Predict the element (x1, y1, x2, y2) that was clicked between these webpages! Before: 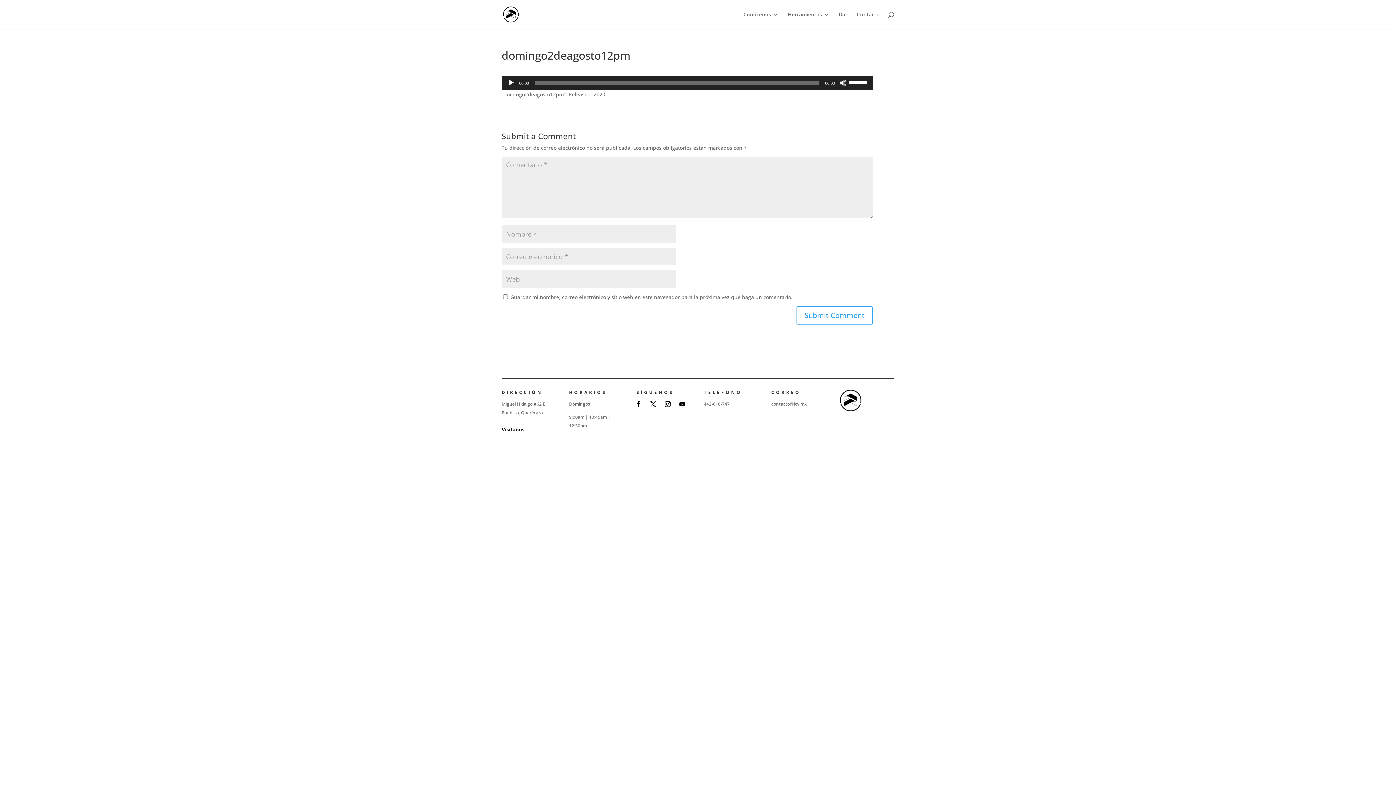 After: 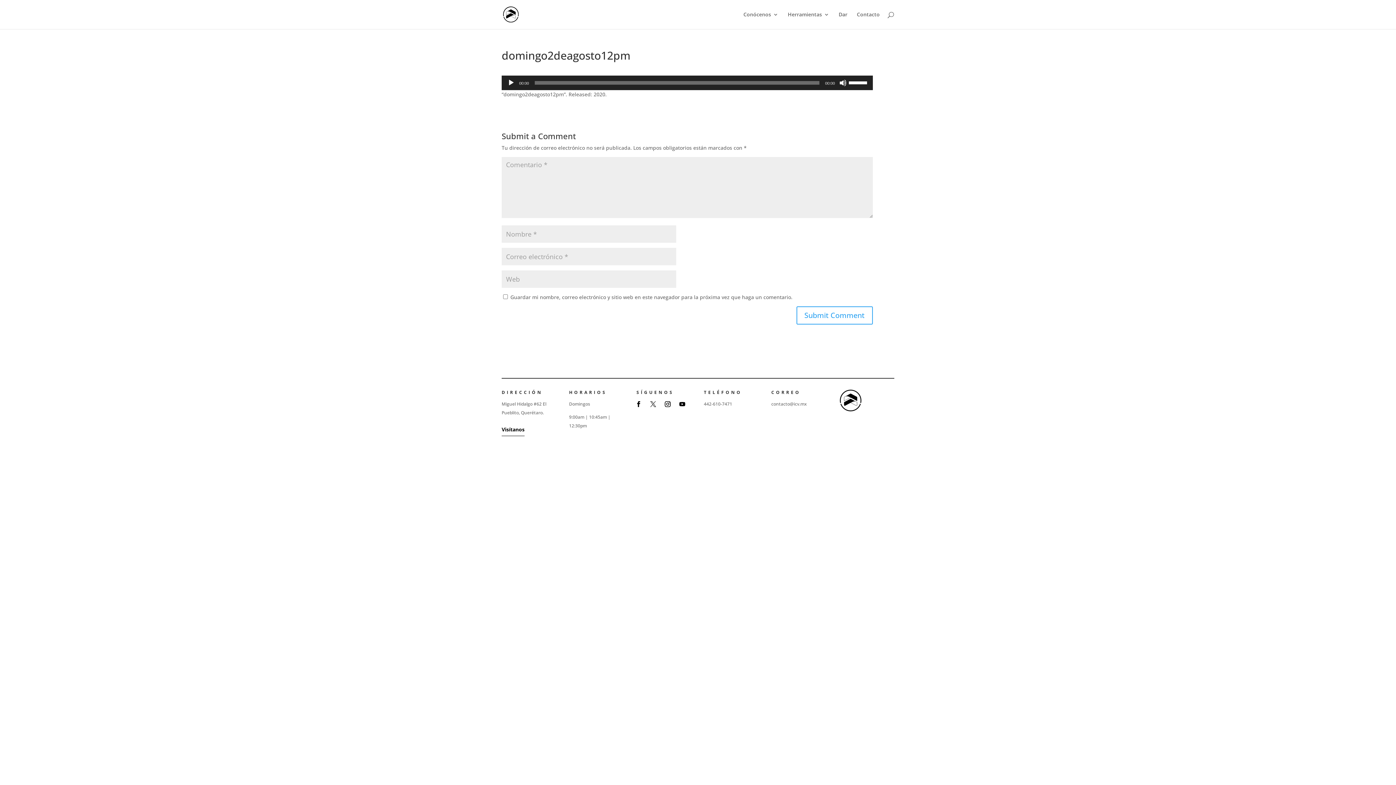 Action: bbox: (647, 398, 659, 410)